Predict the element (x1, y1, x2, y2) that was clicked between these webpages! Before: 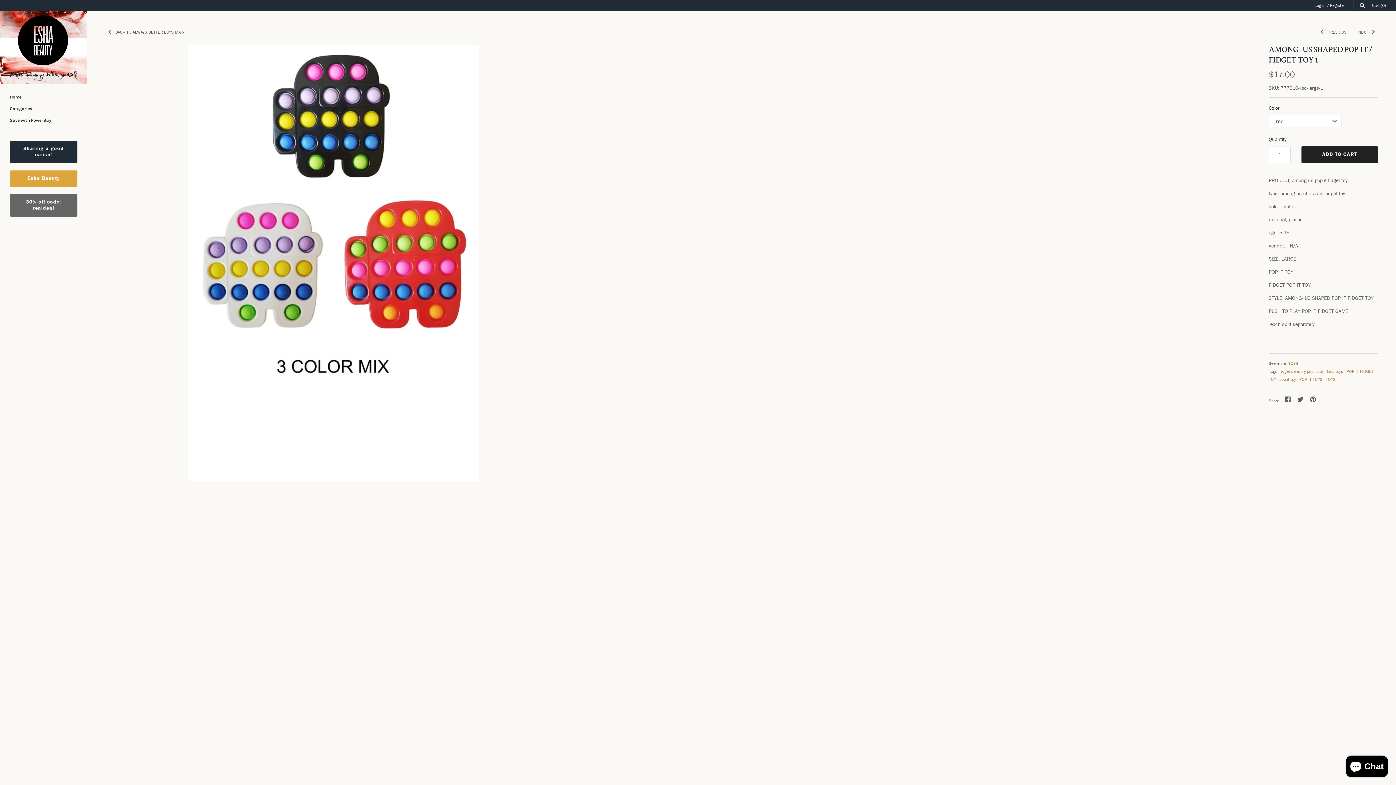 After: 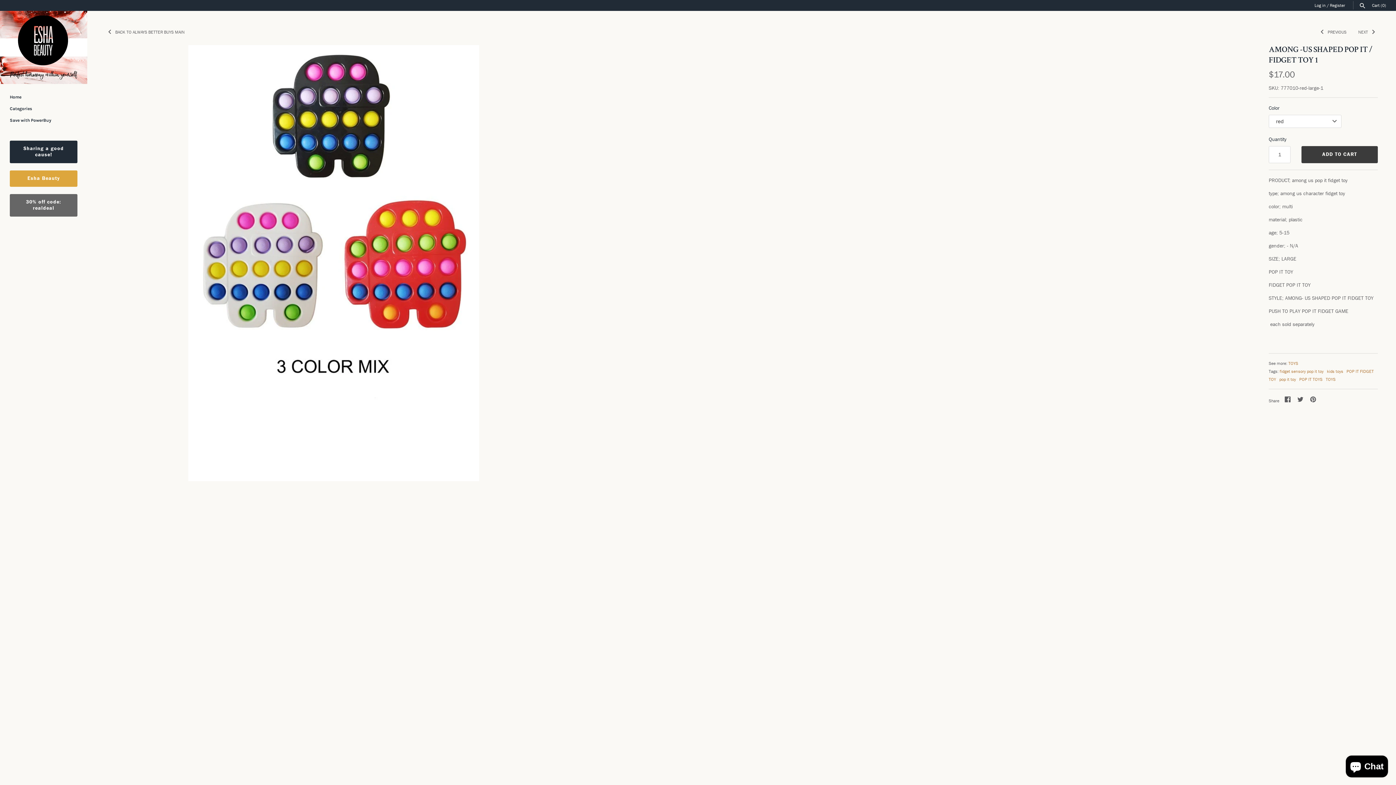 Action: label: ADD TO CART bbox: (1301, 146, 1378, 163)